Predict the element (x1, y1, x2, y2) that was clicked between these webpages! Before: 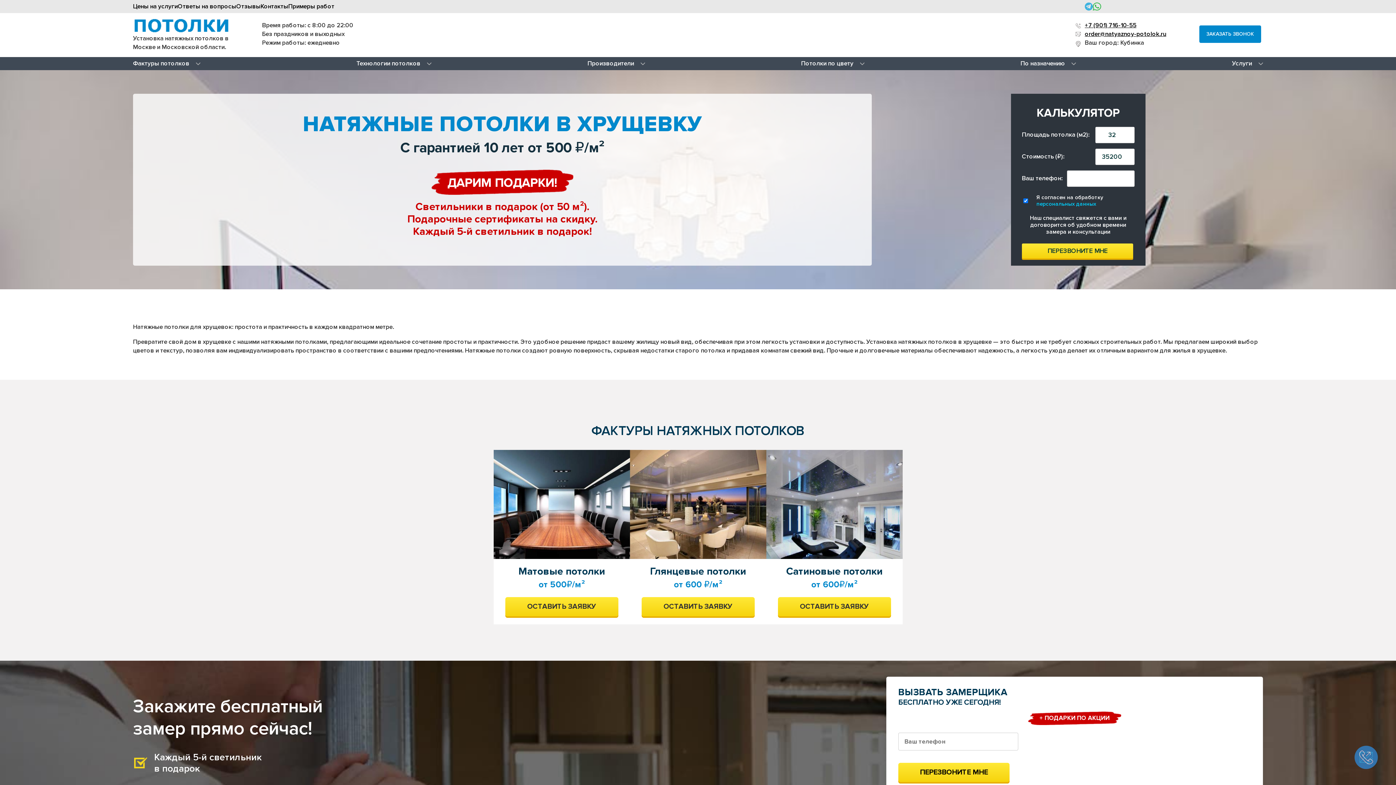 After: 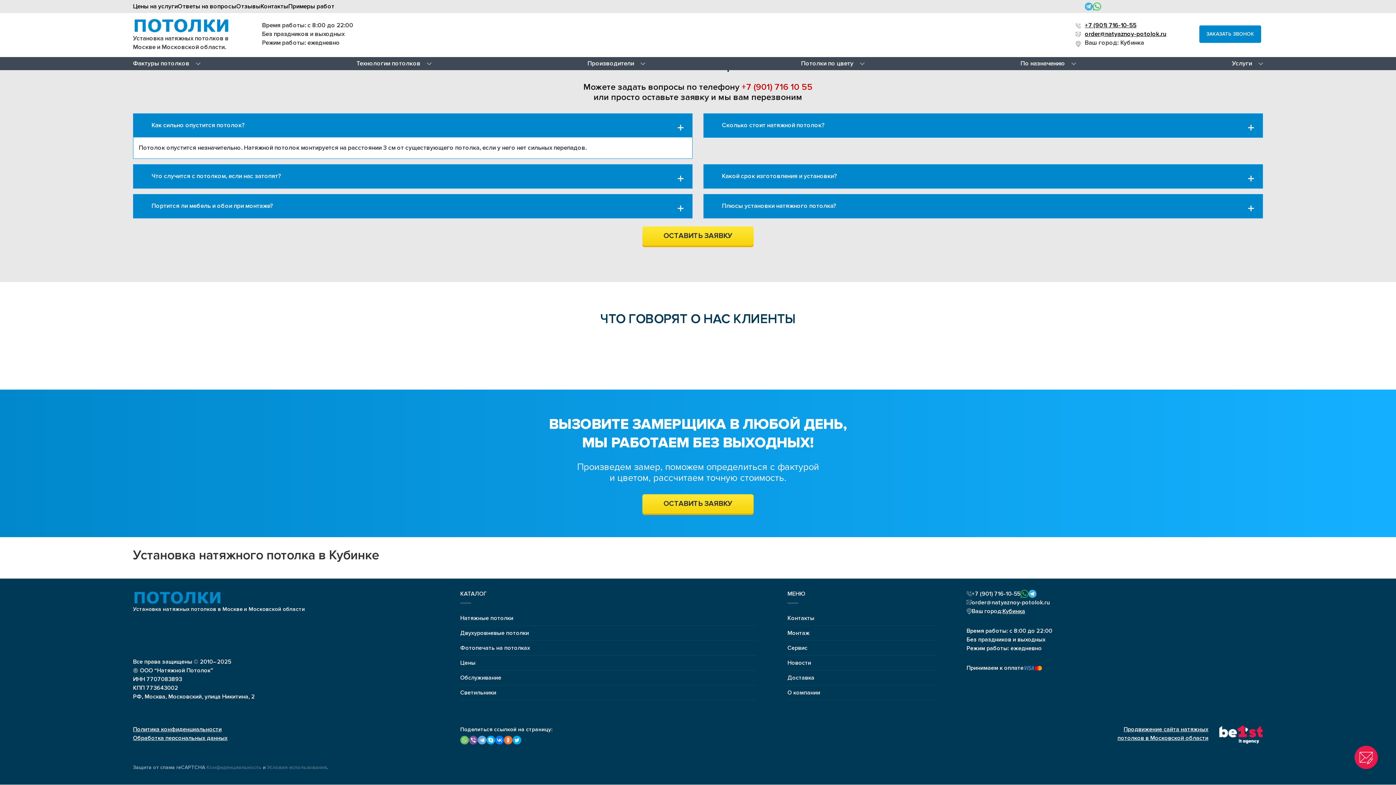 Action: bbox: (177, 2, 236, 10) label: Ответы на вопросы